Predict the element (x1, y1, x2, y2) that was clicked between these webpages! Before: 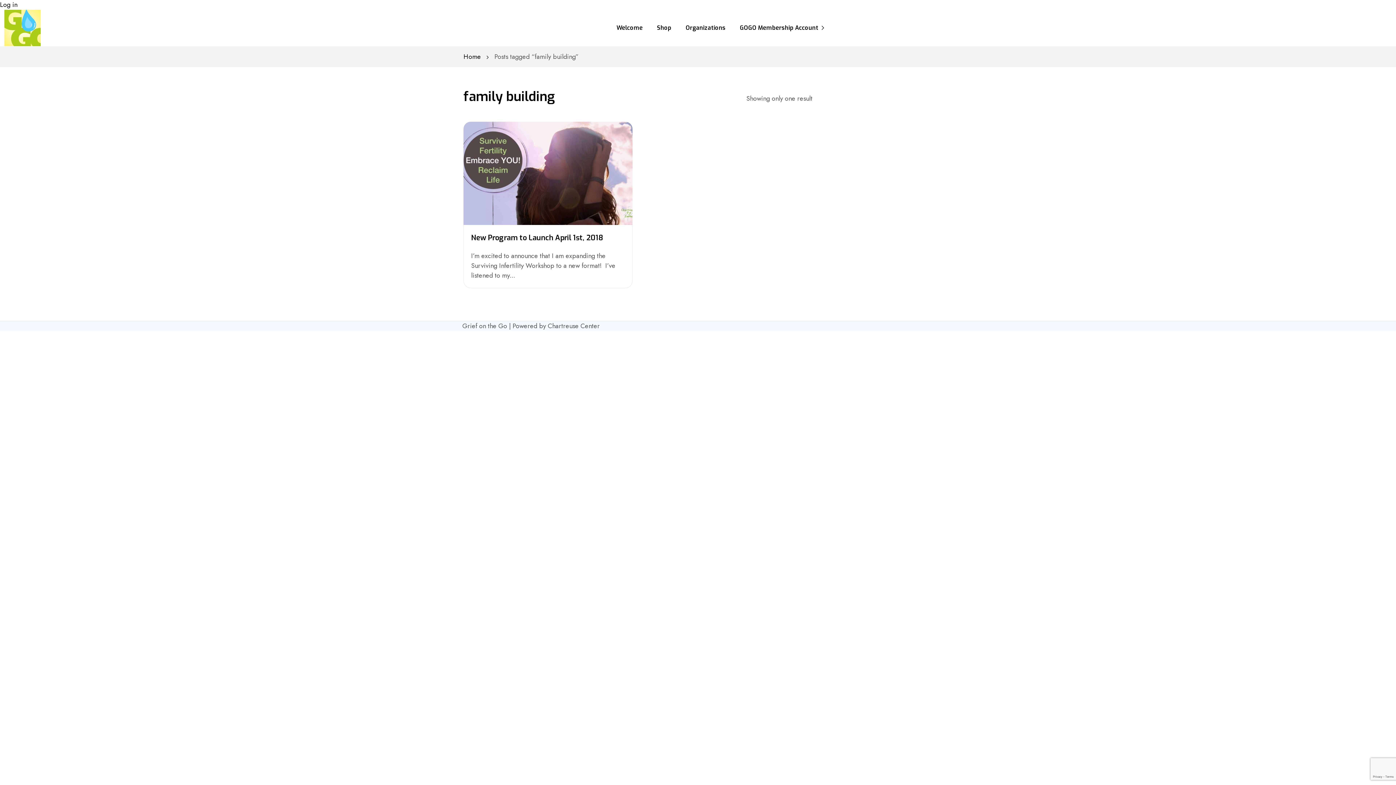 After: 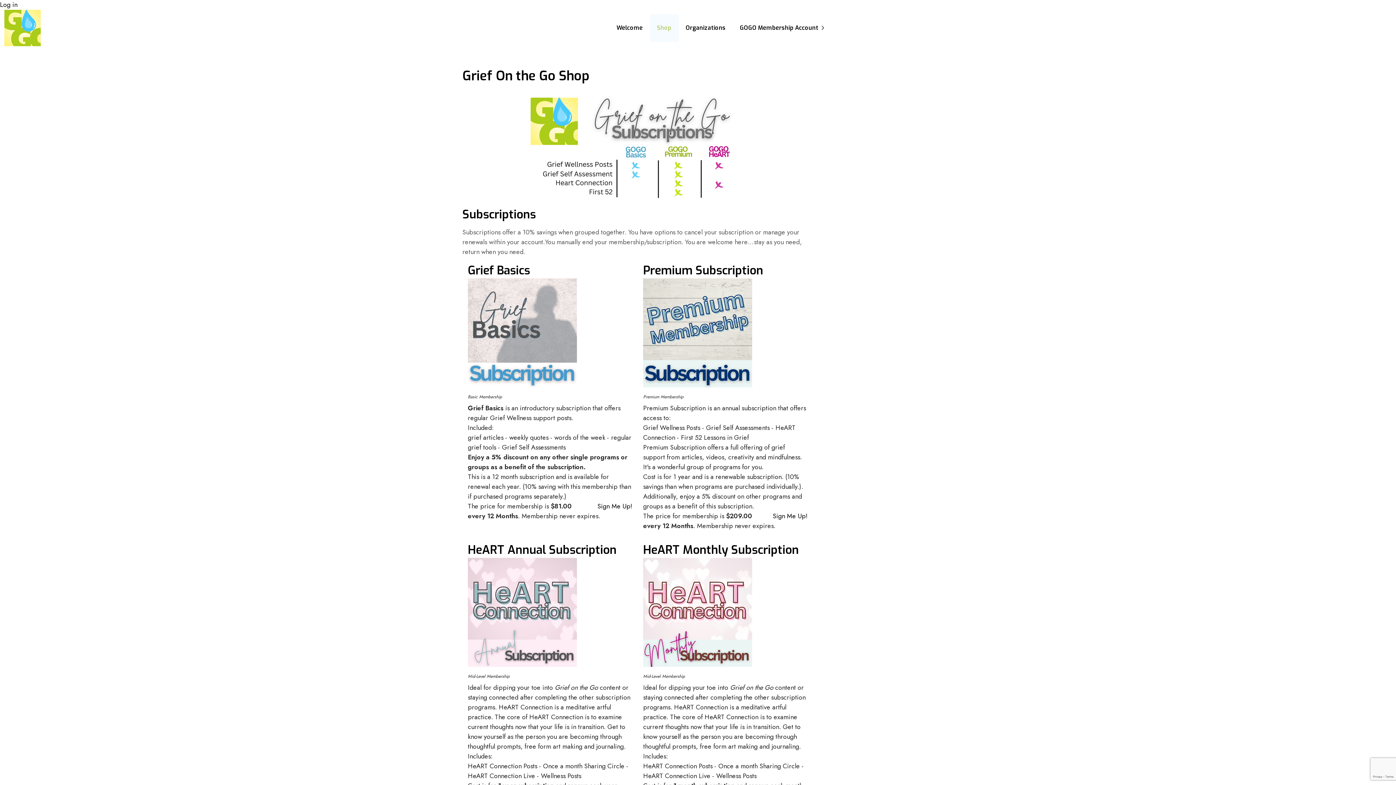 Action: label: Shop bbox: (649, 14, 678, 41)